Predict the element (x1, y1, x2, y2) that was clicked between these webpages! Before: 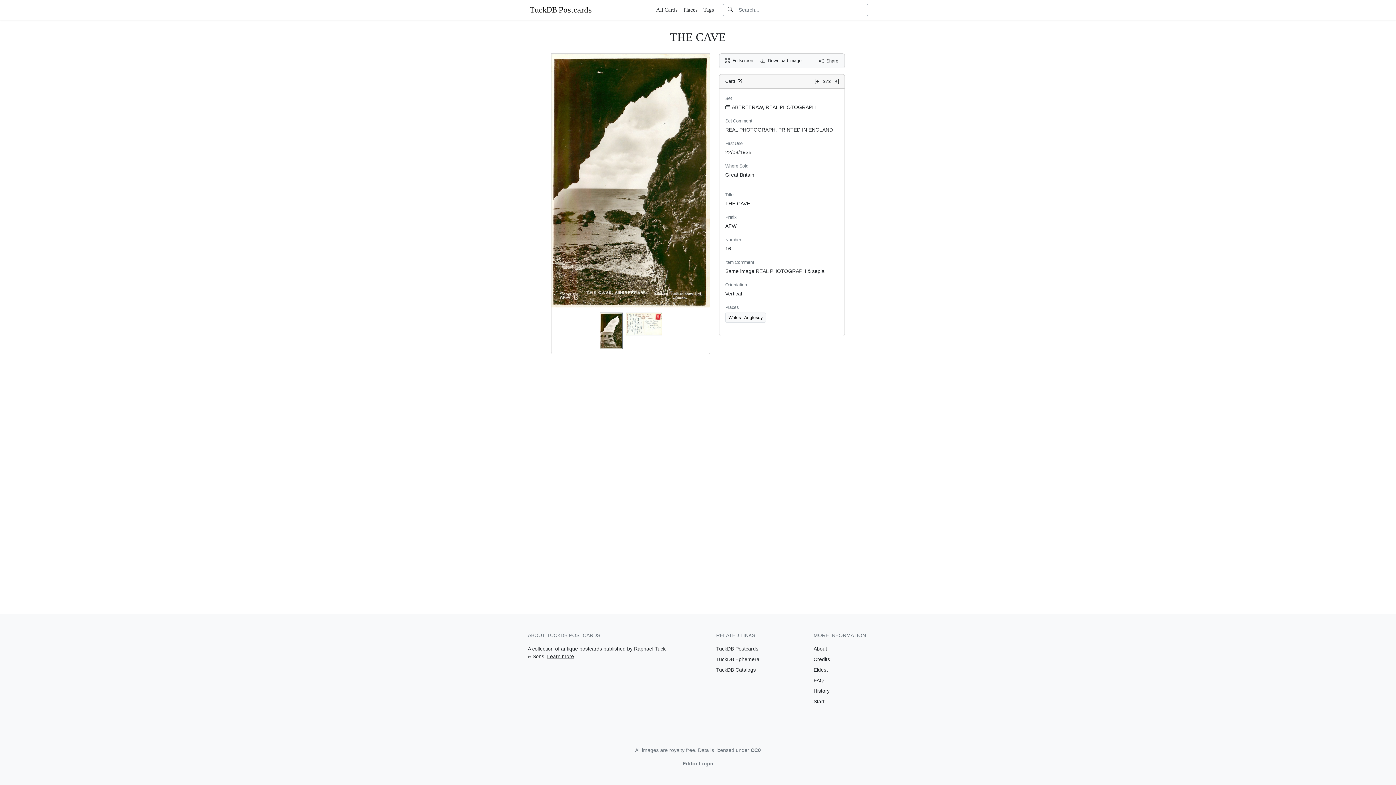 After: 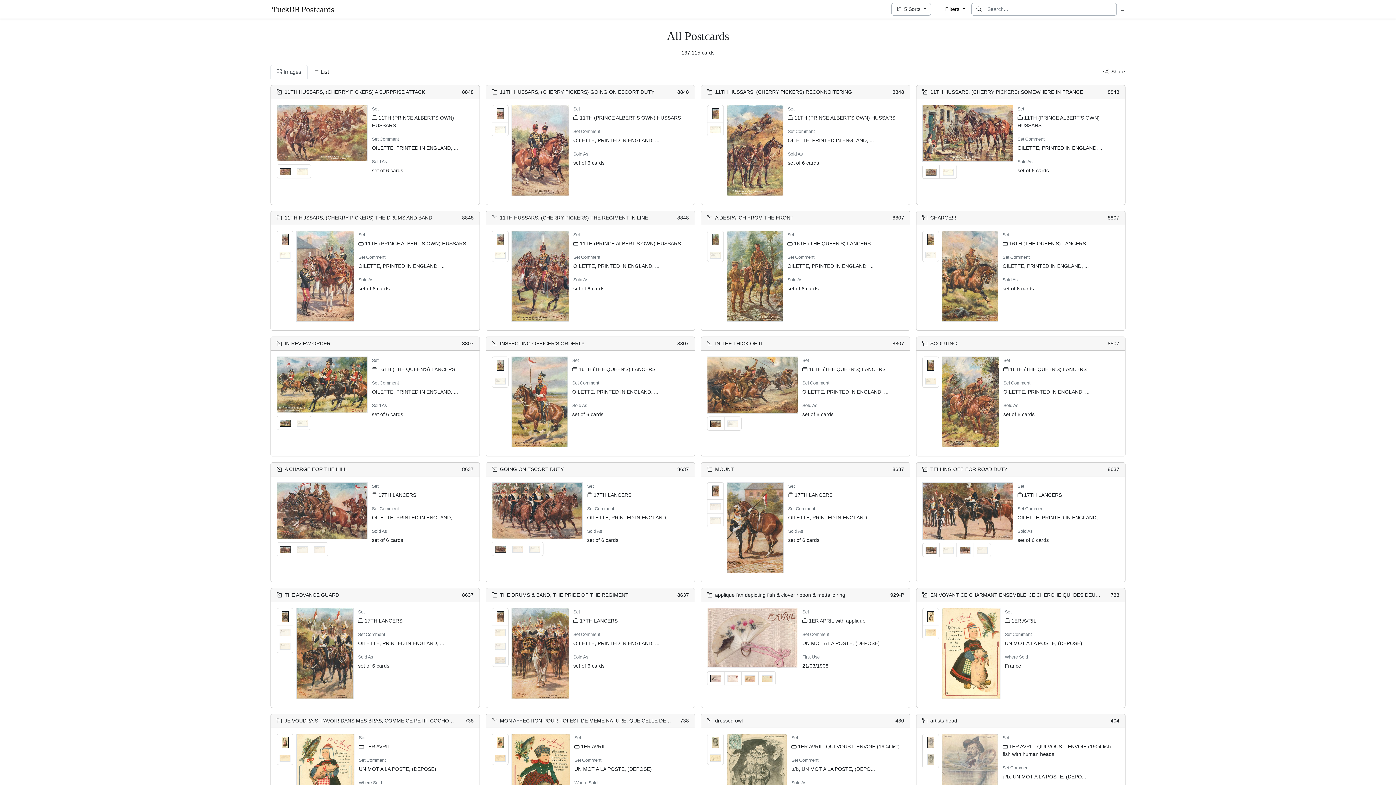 Action: bbox: (858, 3, 868, 15)